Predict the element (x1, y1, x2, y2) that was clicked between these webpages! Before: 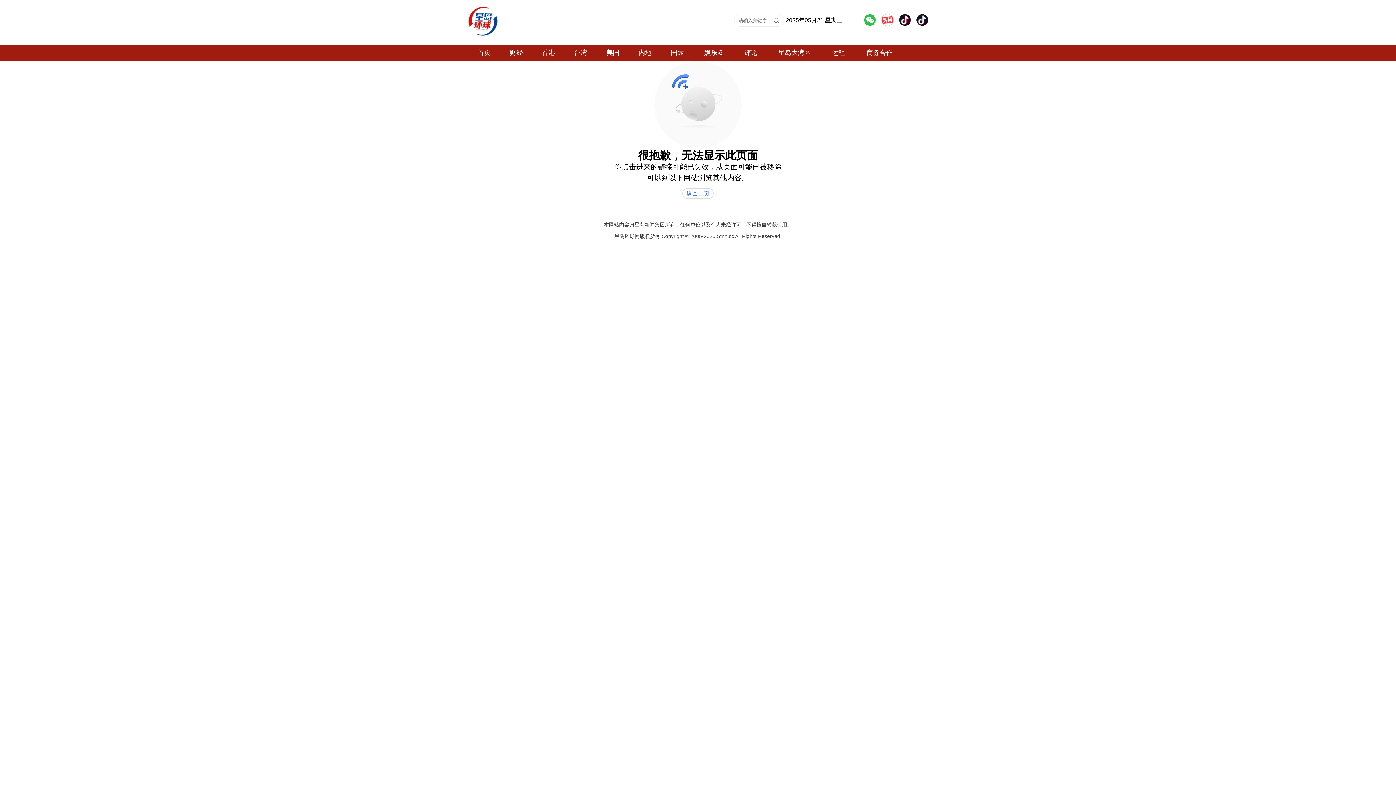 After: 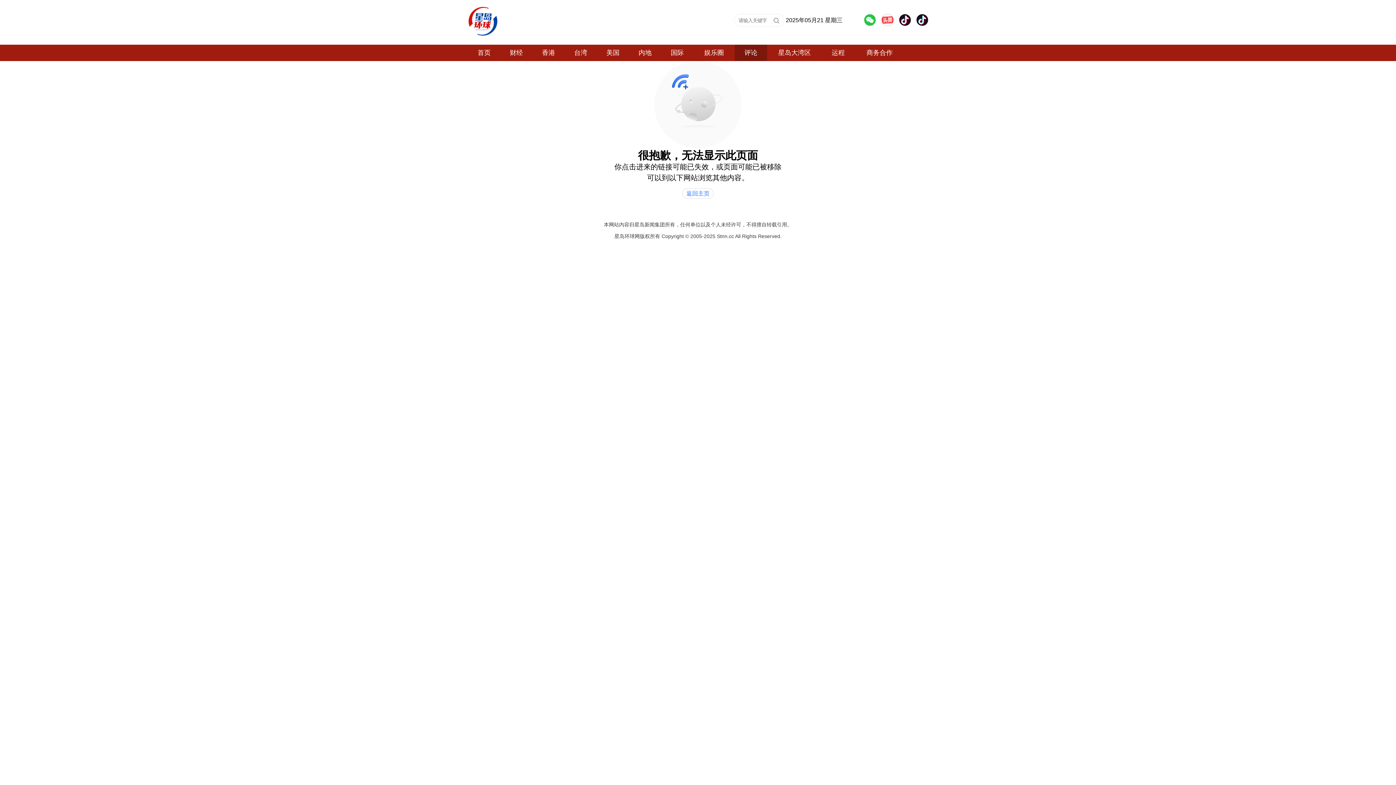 Action: bbox: (734, 44, 767, 61) label: 评论